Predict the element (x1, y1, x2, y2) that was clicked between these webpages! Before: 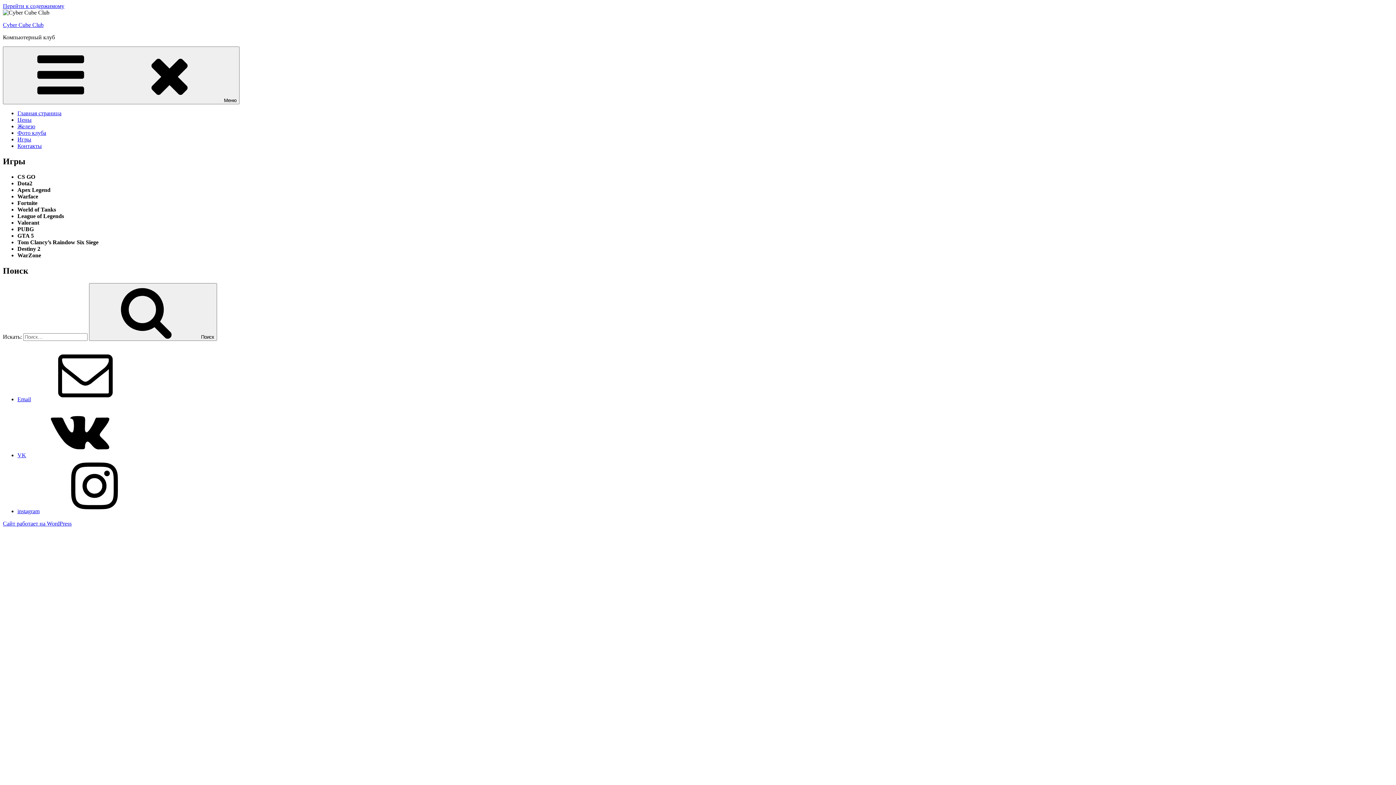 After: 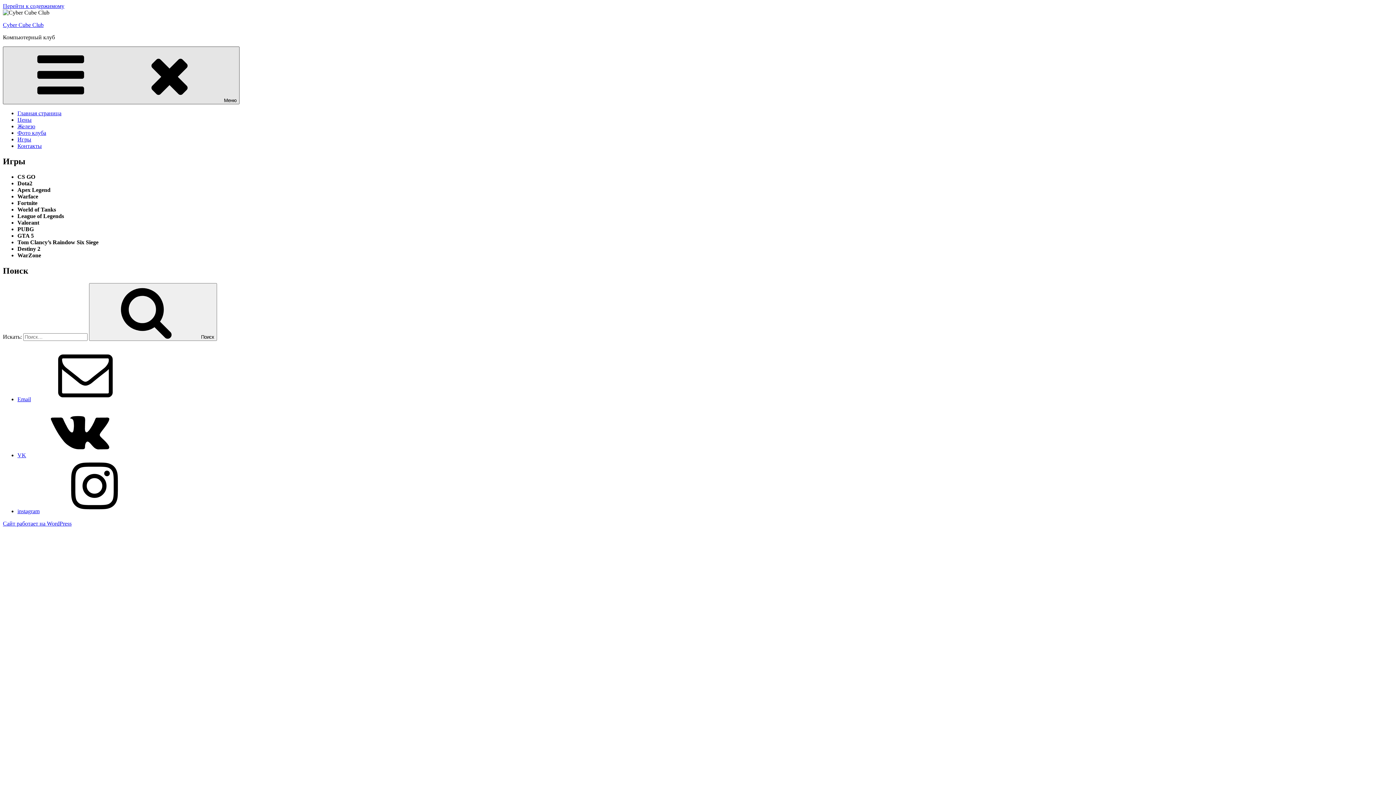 Action: bbox: (2, 46, 239, 104) label: Меню